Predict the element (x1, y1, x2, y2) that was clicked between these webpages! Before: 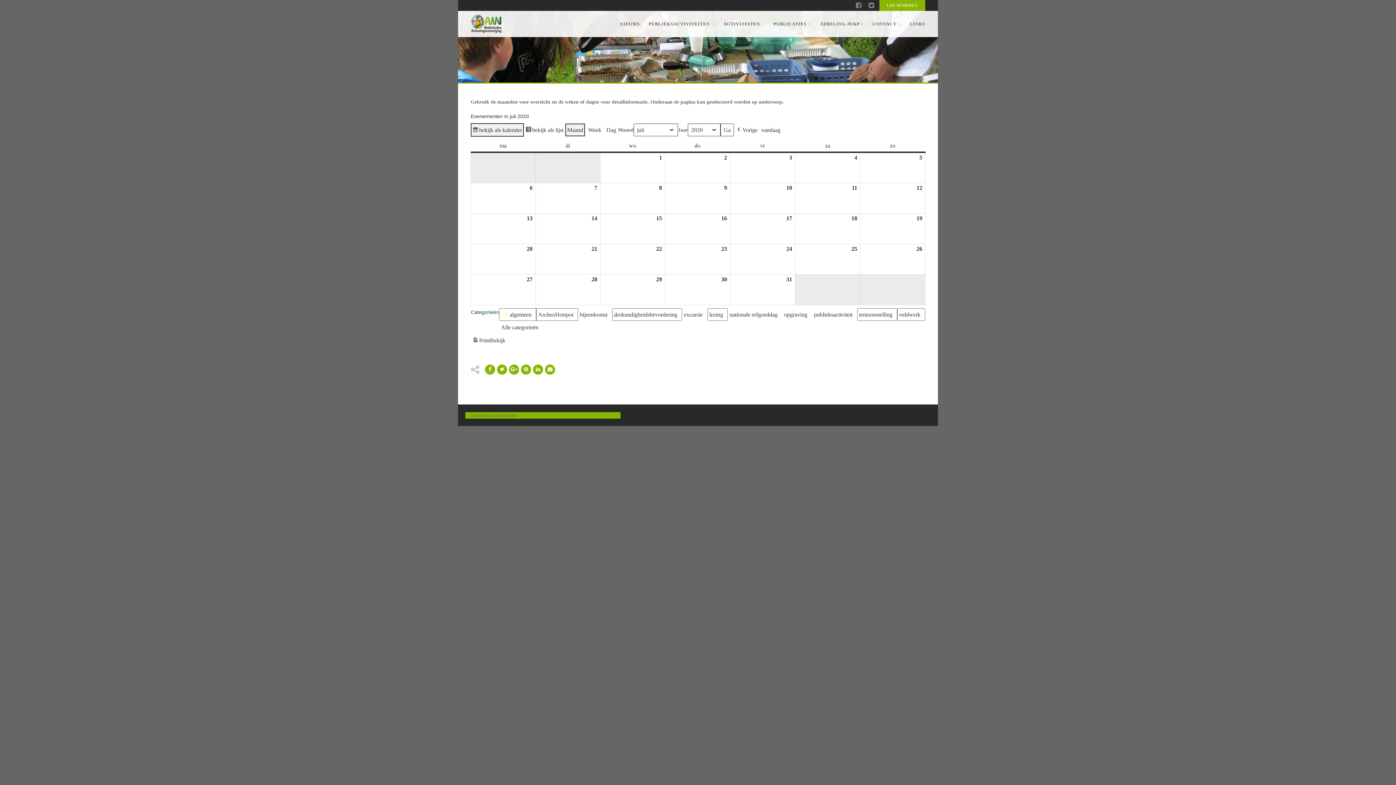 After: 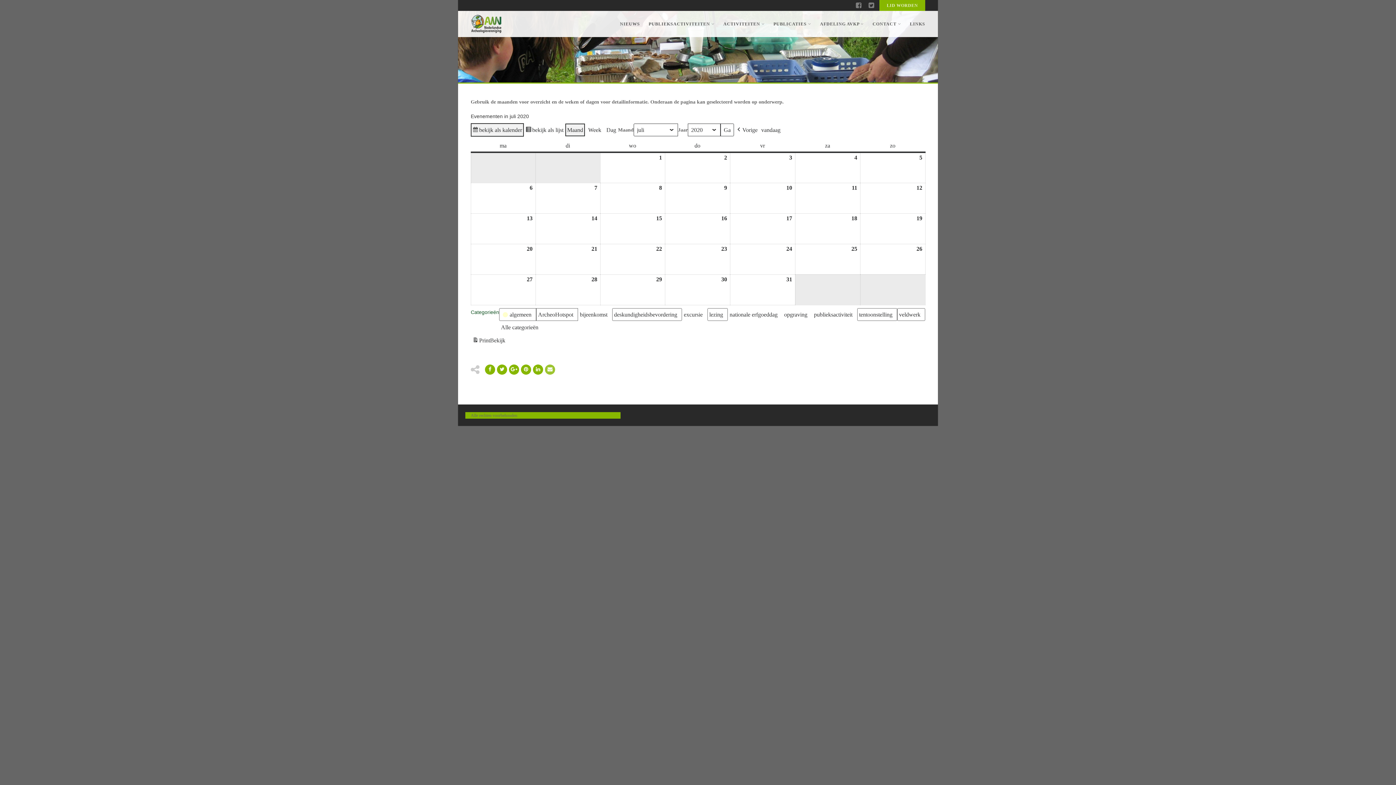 Action: bbox: (545, 364, 555, 374)